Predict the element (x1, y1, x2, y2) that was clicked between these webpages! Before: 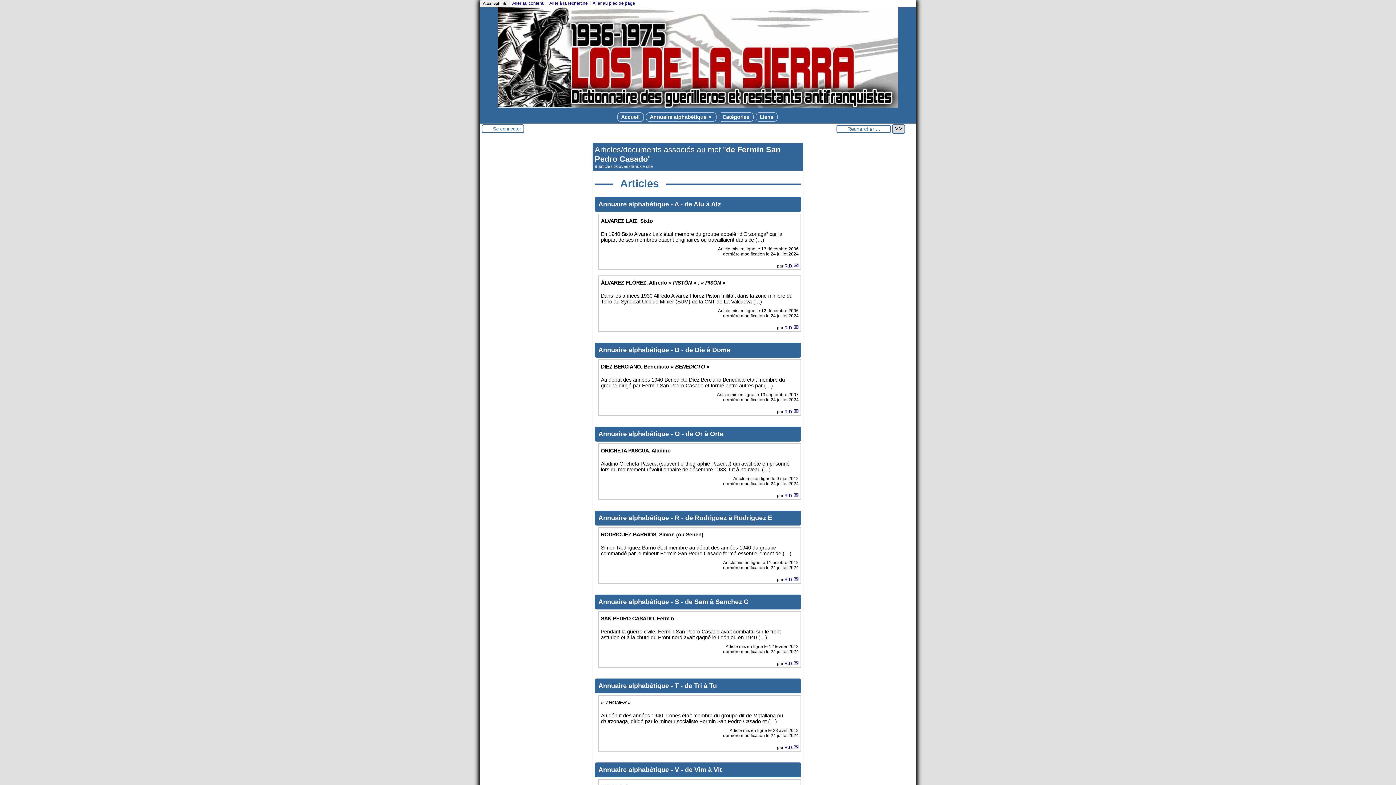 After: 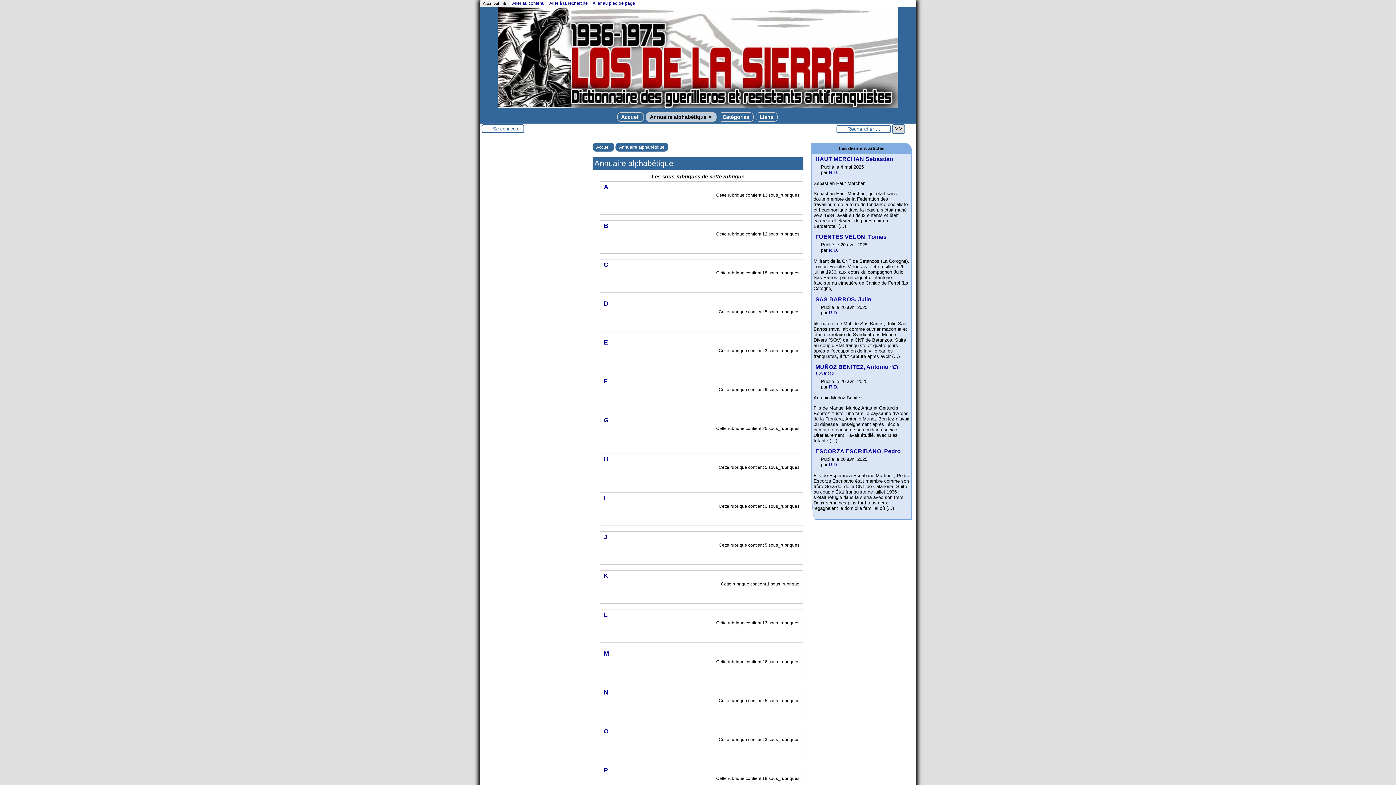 Action: bbox: (598, 598, 670, 605) label: Annuaire alphabétique 